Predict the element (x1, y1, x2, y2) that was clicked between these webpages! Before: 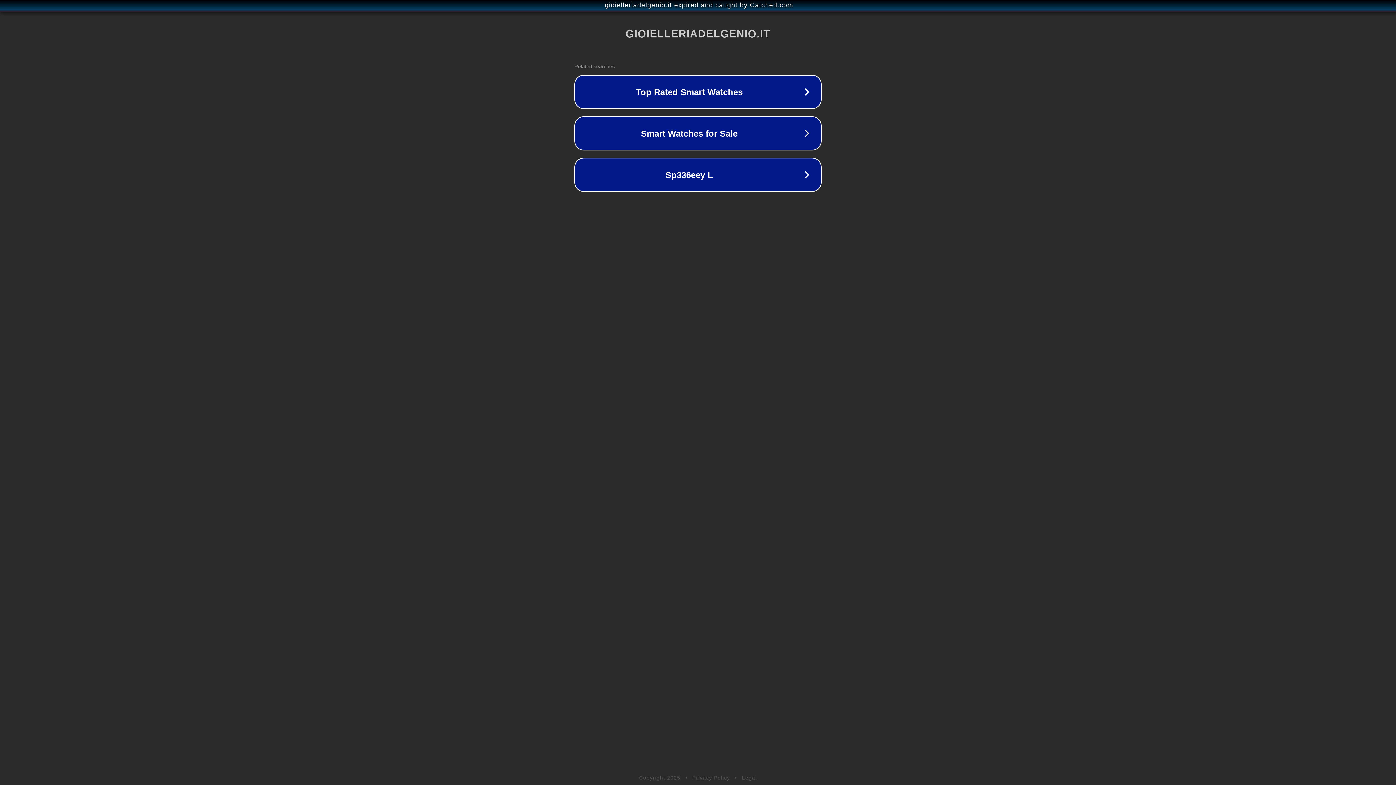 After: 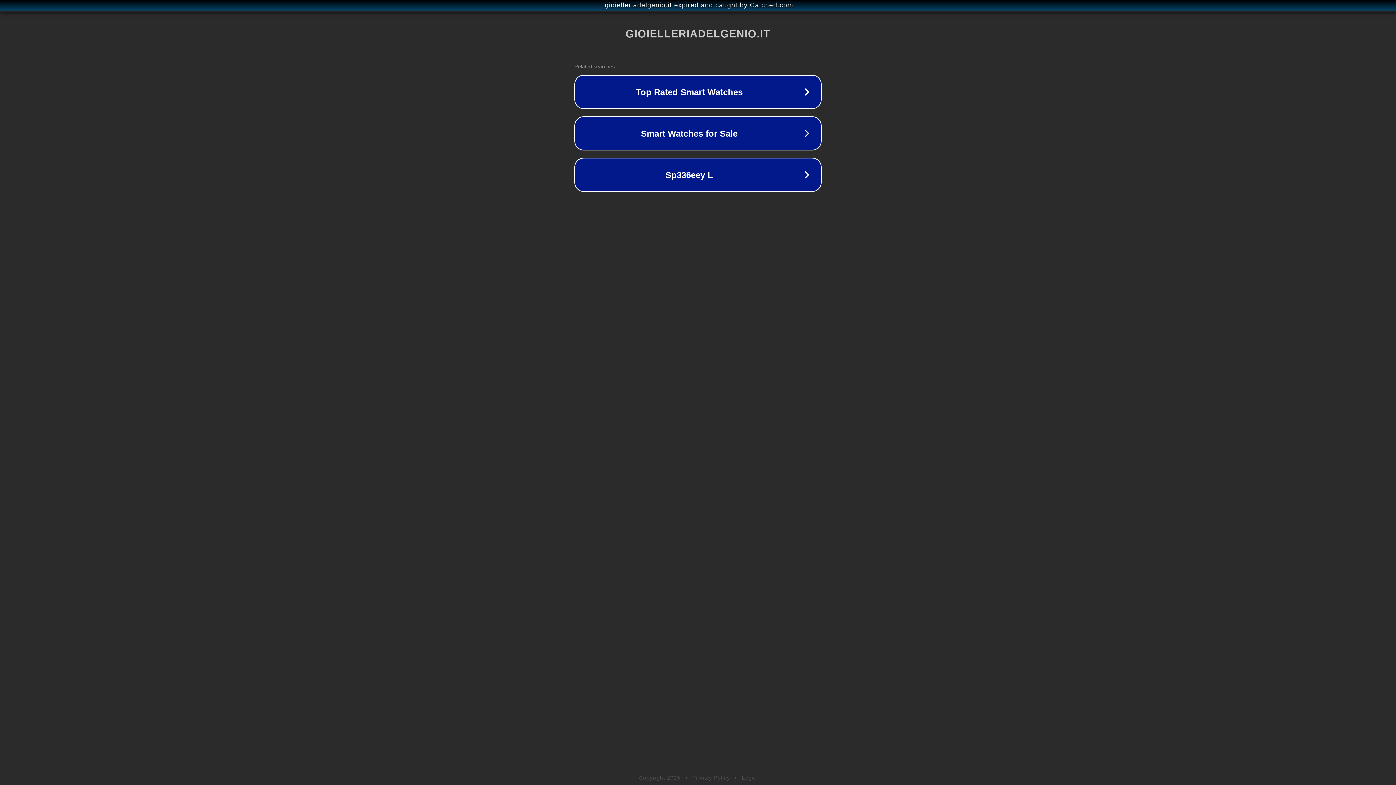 Action: label: Privacy Policy bbox: (692, 775, 730, 781)